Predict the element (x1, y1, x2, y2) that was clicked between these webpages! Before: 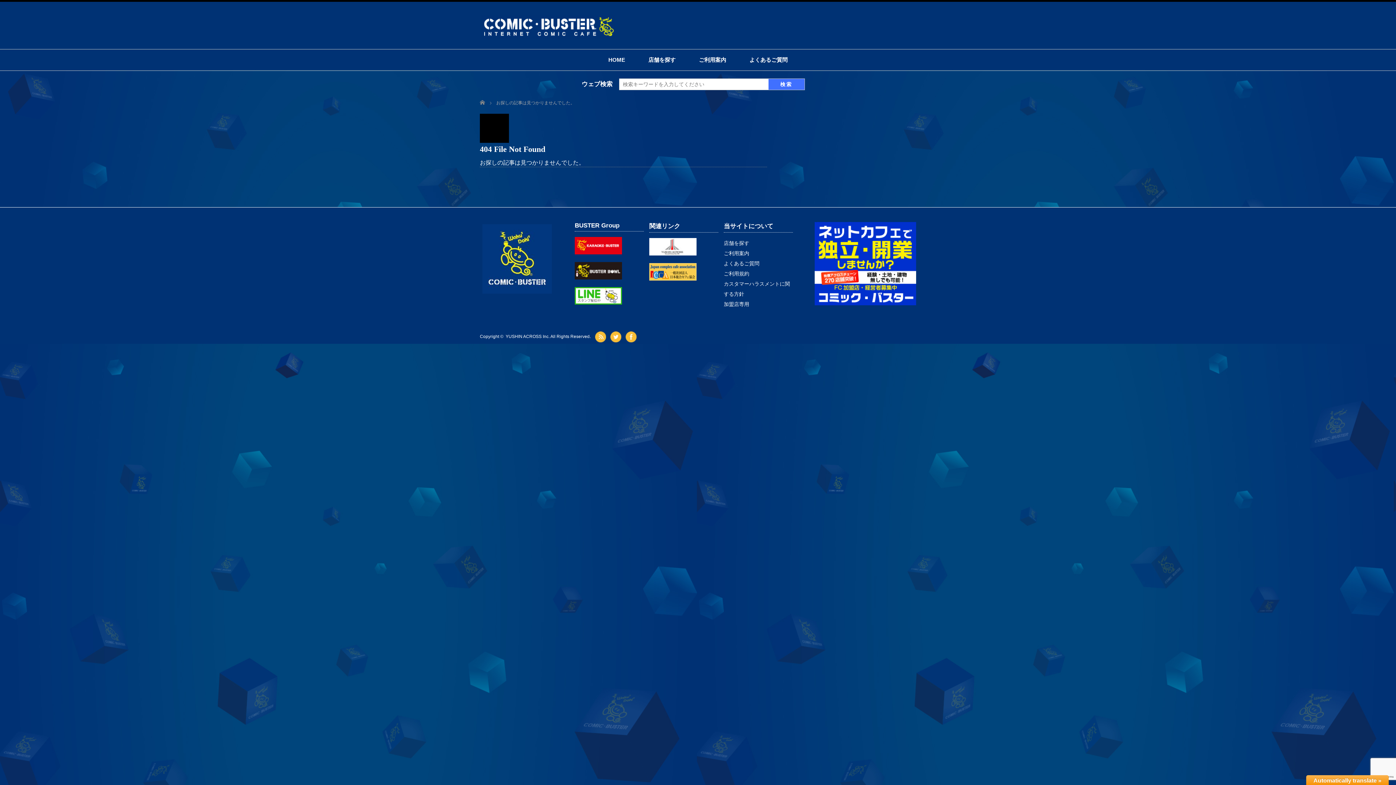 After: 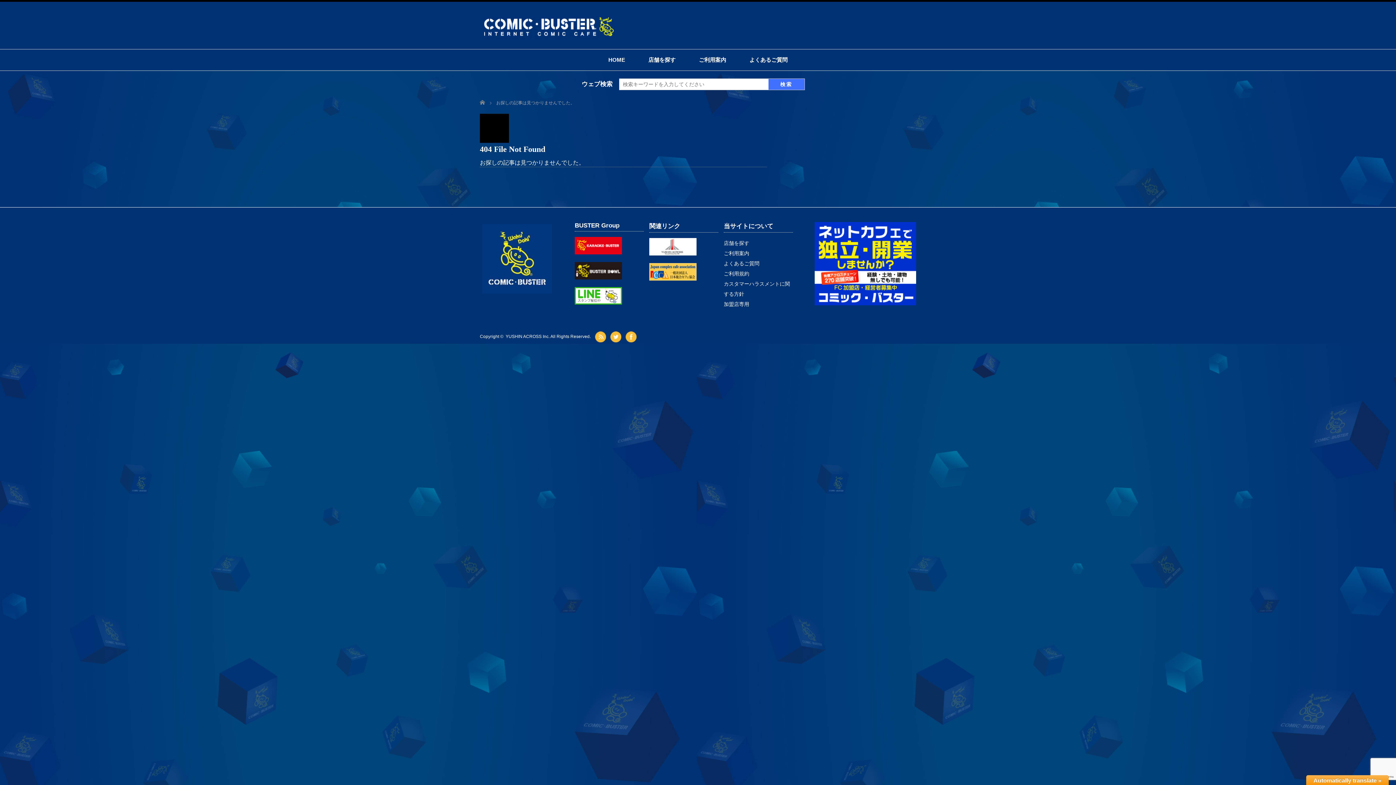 Action: bbox: (595, 331, 608, 342) label: rss